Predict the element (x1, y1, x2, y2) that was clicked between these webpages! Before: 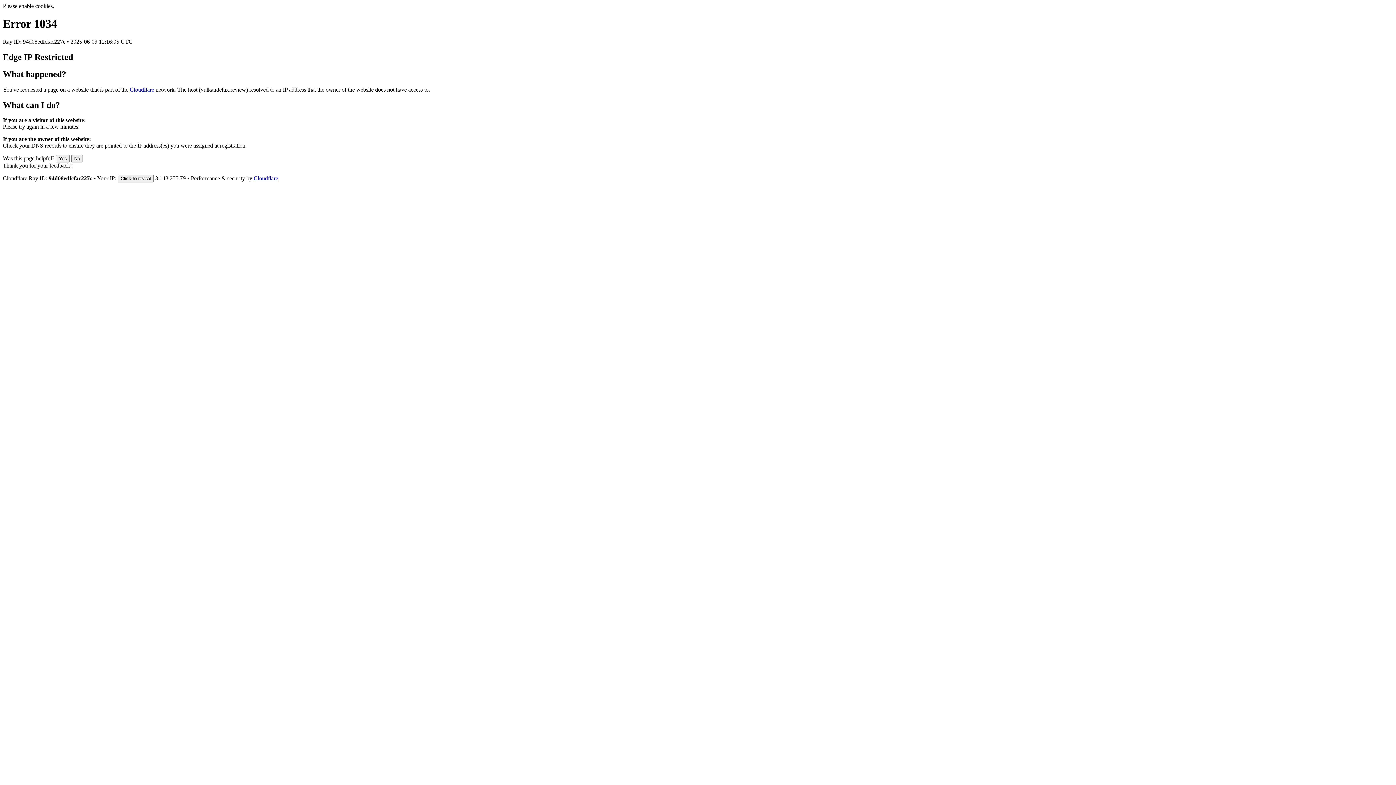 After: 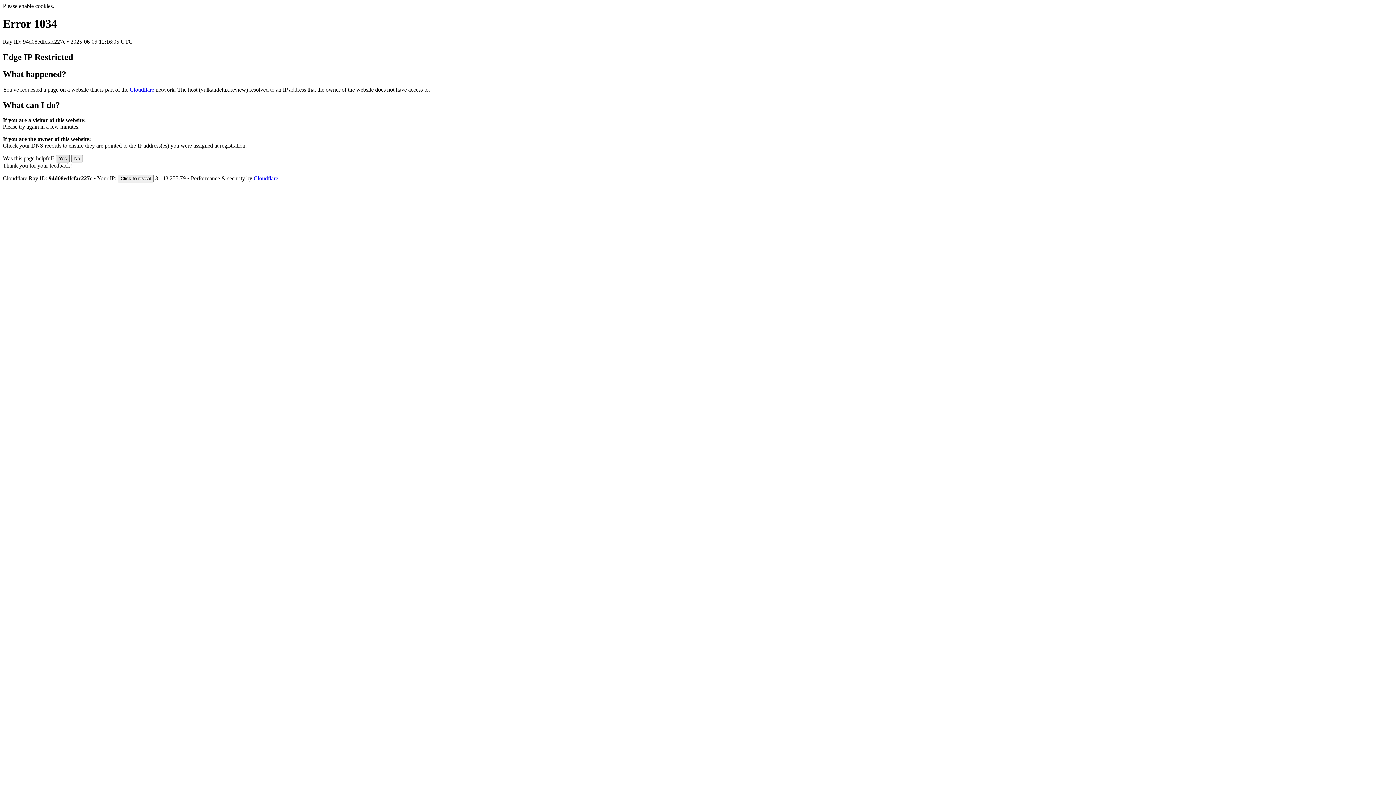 Action: label: Yes bbox: (56, 155, 69, 162)